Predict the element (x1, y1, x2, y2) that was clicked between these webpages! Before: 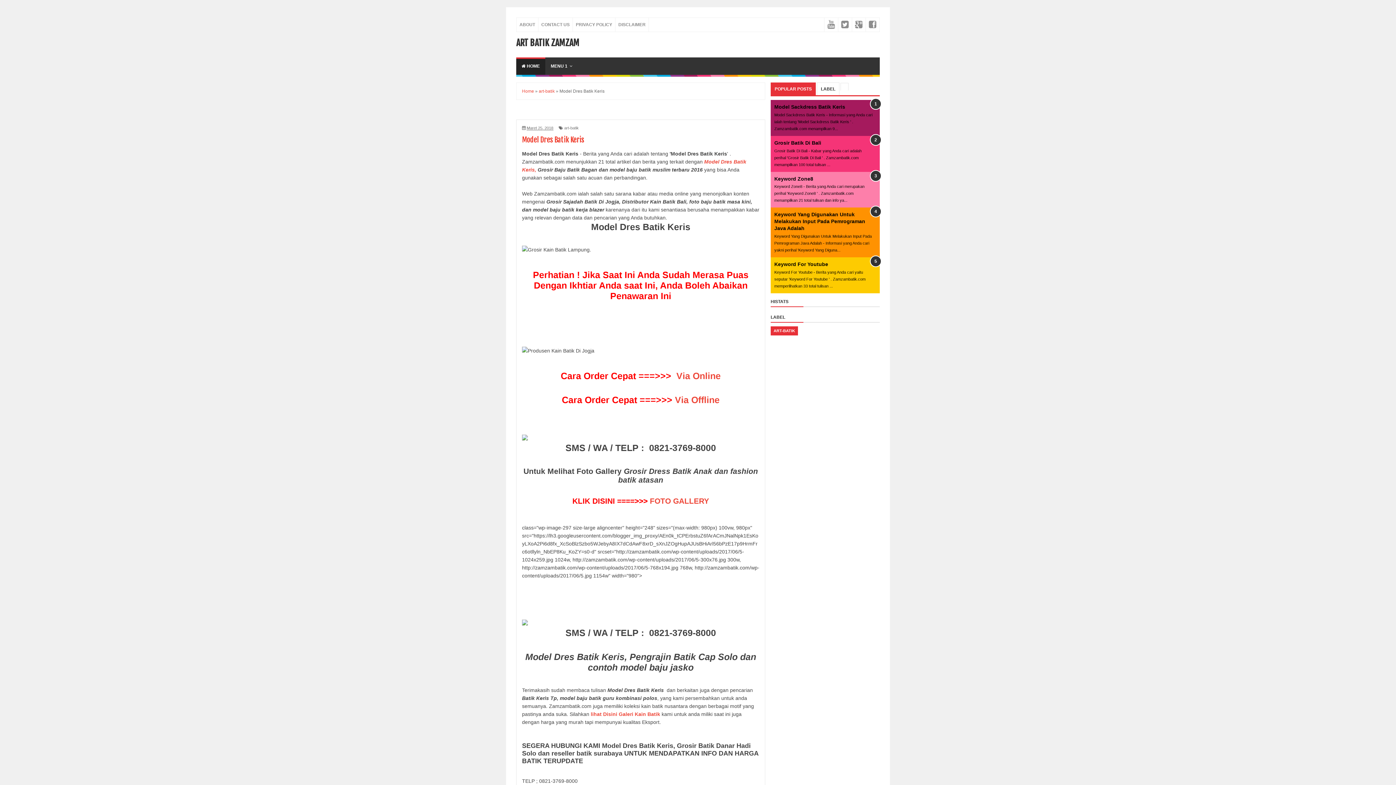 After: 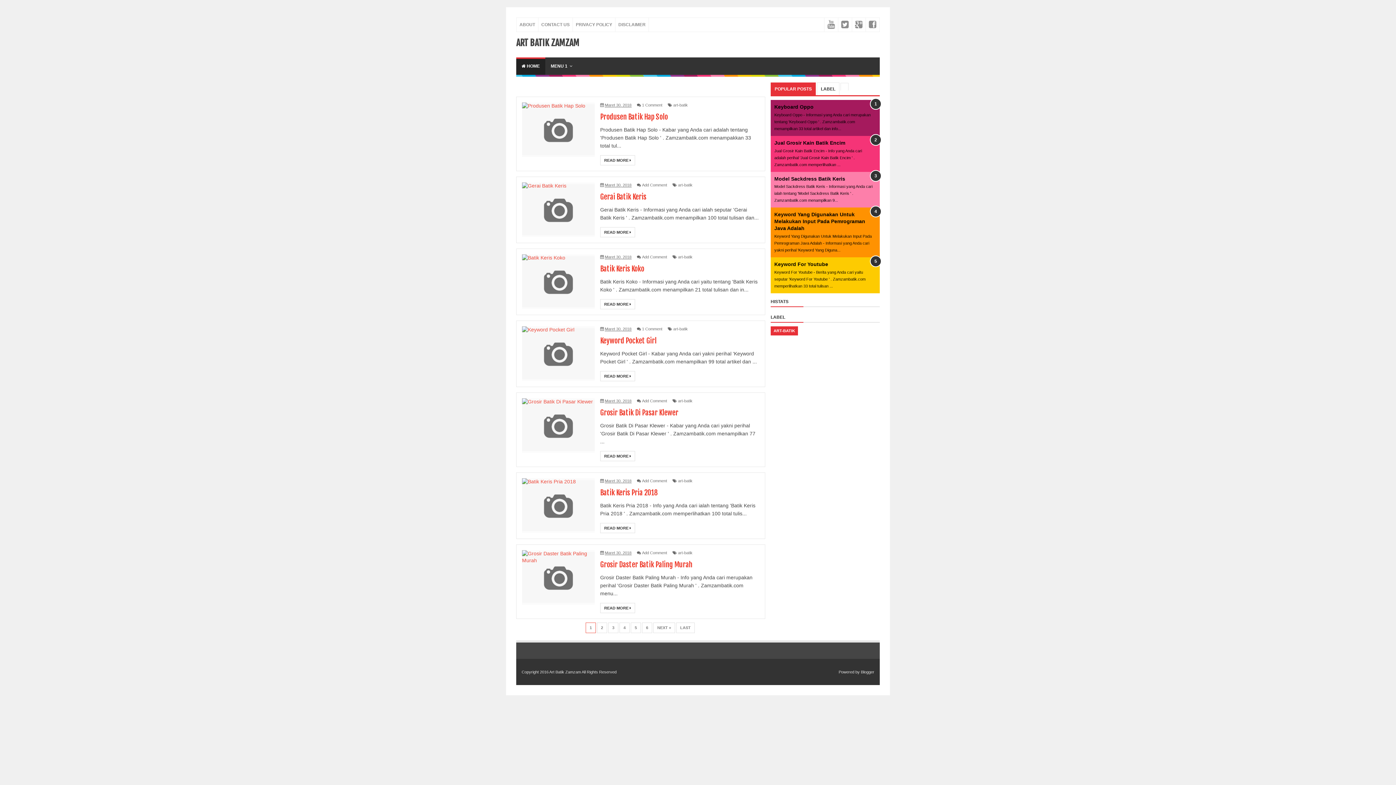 Action: bbox: (516, 37, 579, 48) label: ART BATIK ZAMZAM